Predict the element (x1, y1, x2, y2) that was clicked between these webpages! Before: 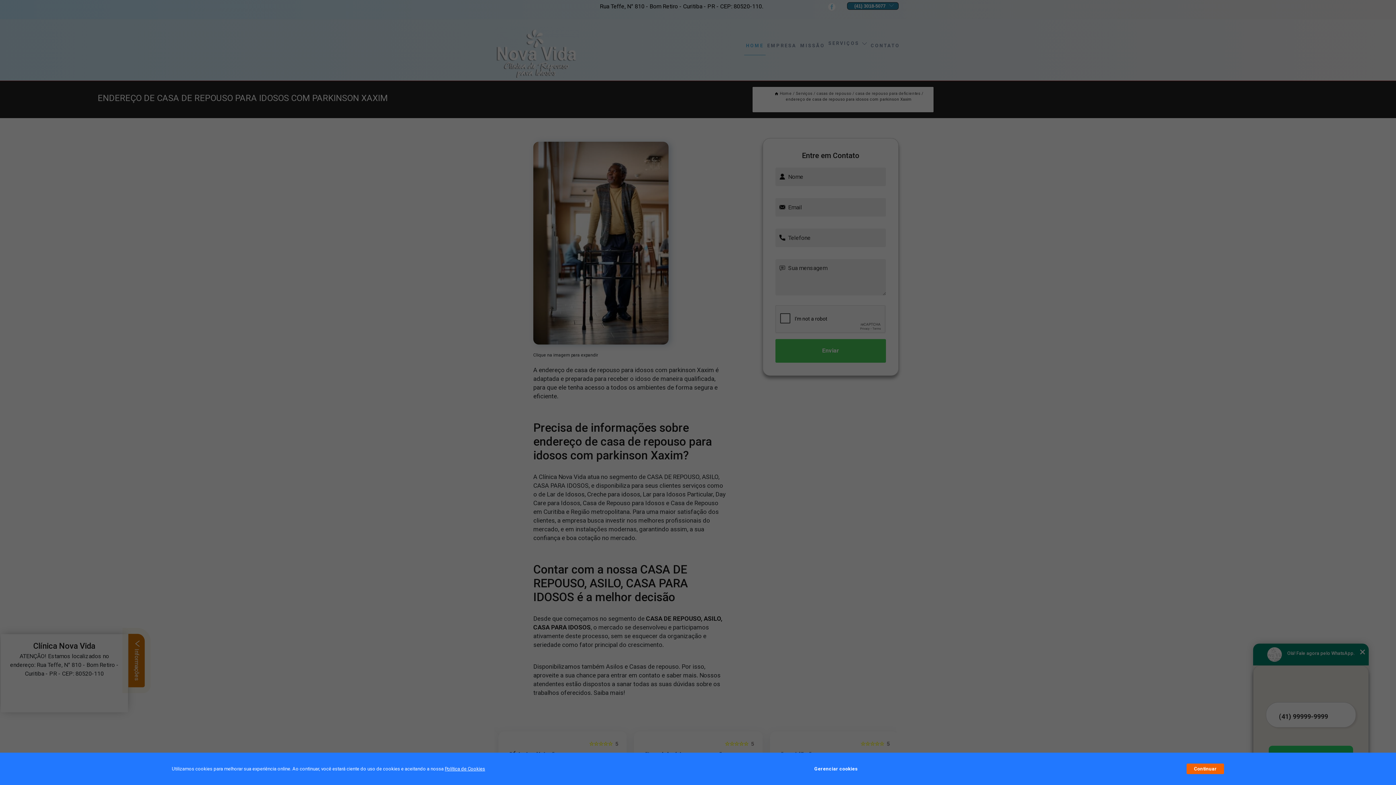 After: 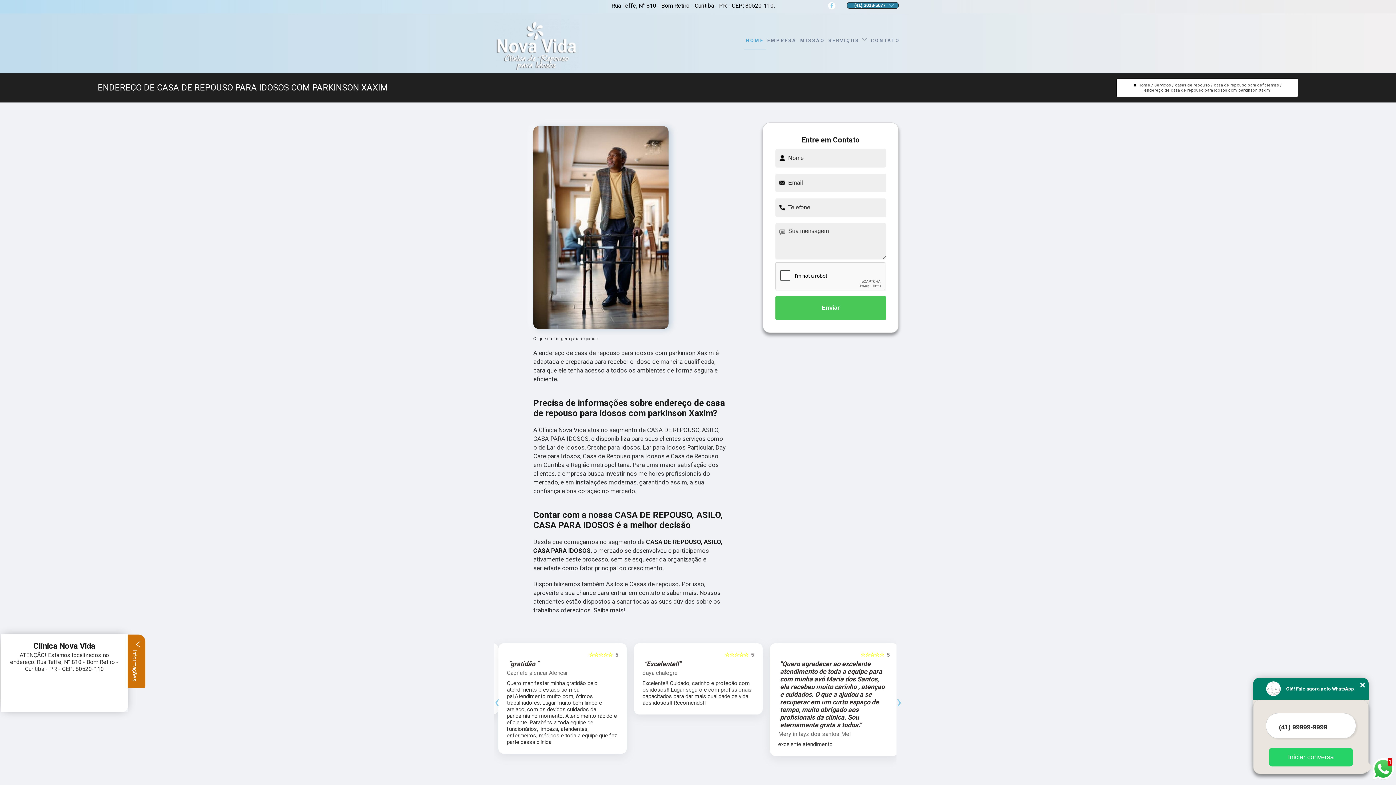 Action: label: Continuar bbox: (1187, 764, 1224, 774)